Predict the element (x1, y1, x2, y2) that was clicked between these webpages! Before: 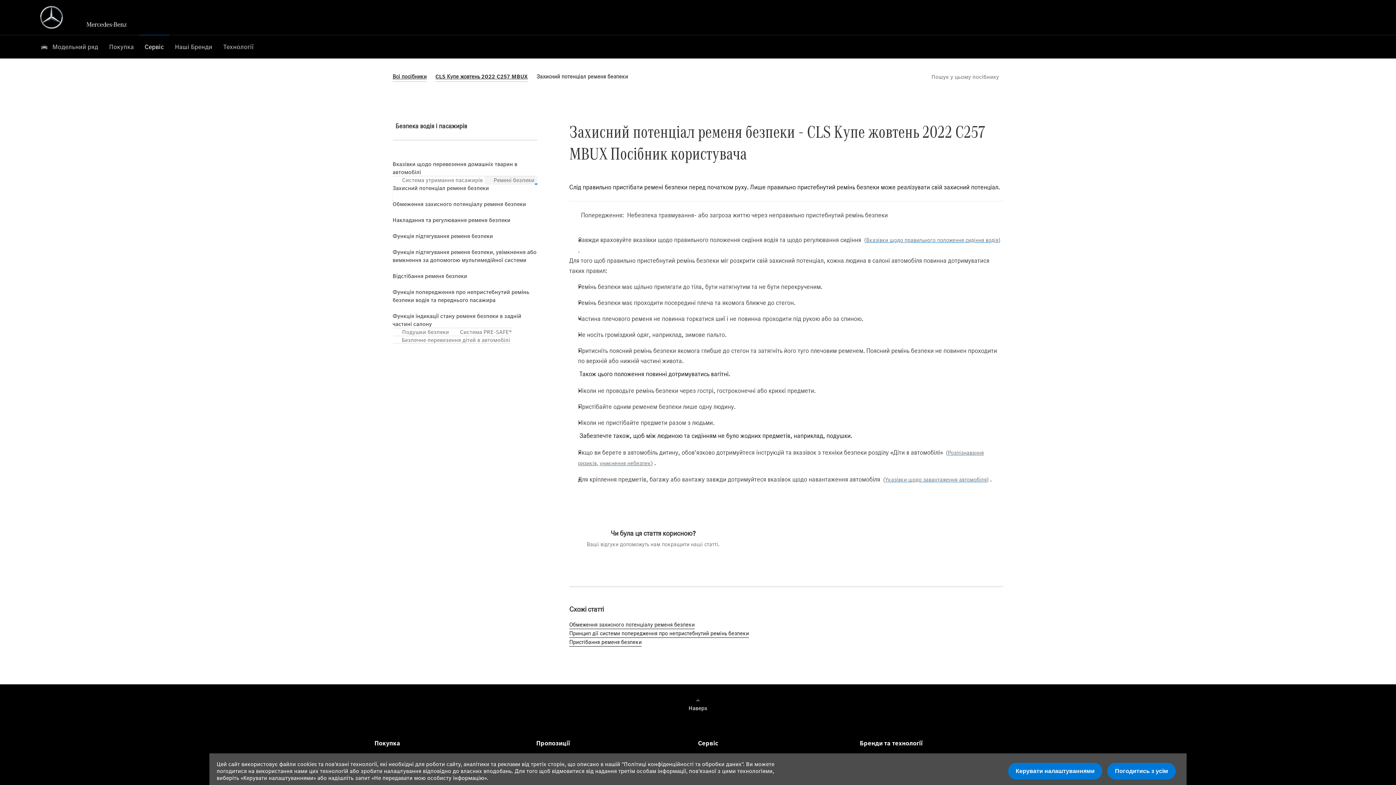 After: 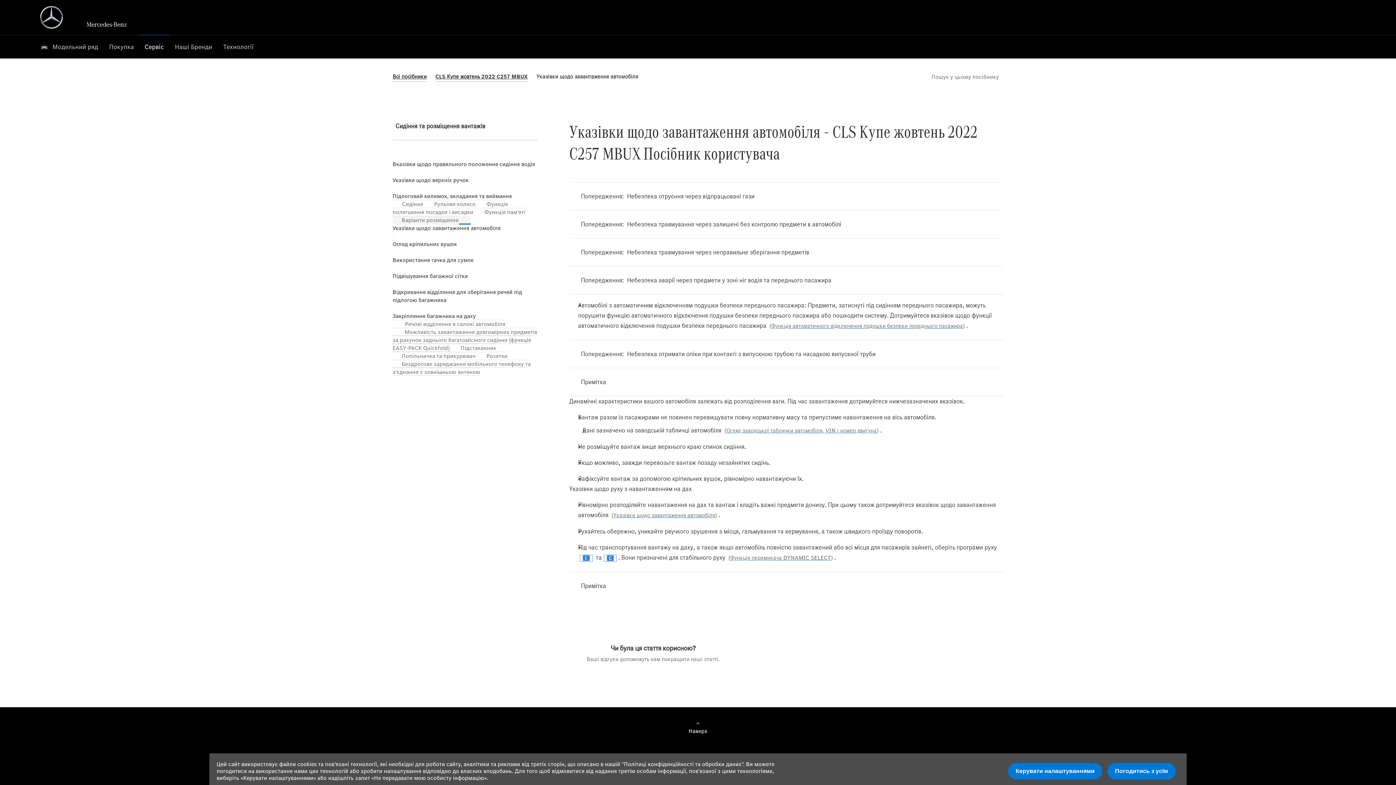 Action: label: Указівки щодо завантаження автомобіля bbox: (885, 476, 986, 483)